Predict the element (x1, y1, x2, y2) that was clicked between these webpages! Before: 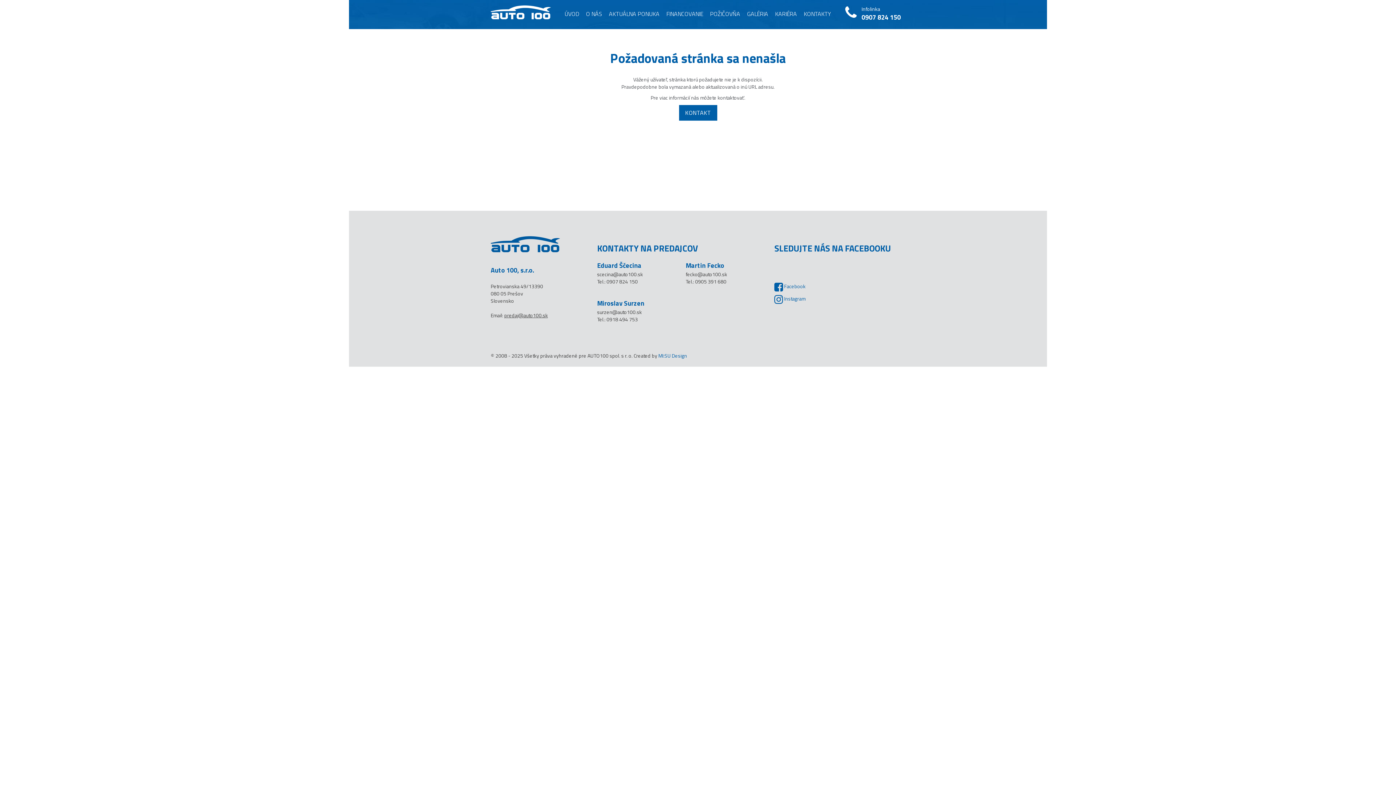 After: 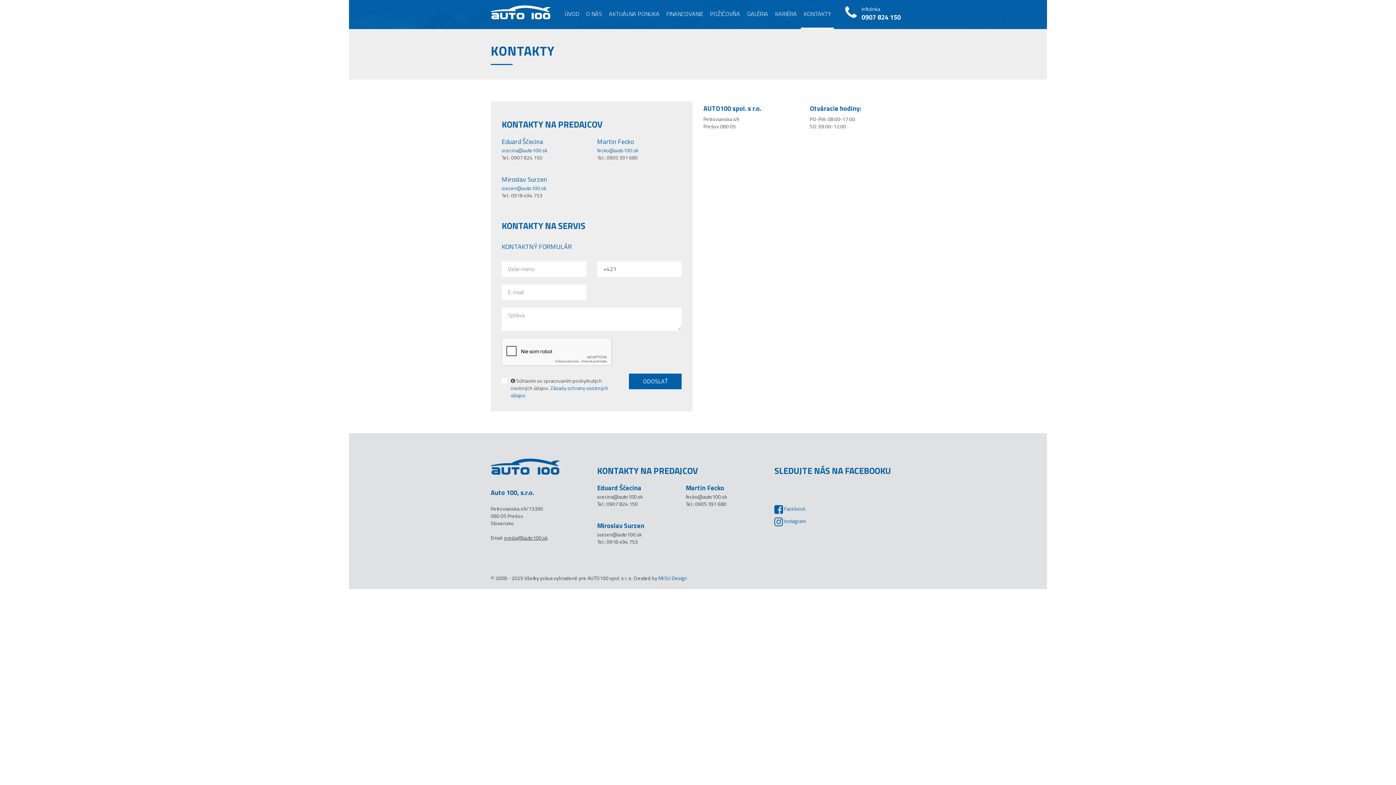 Action: label: KONTAKTY bbox: (801, 0, 834, 29)